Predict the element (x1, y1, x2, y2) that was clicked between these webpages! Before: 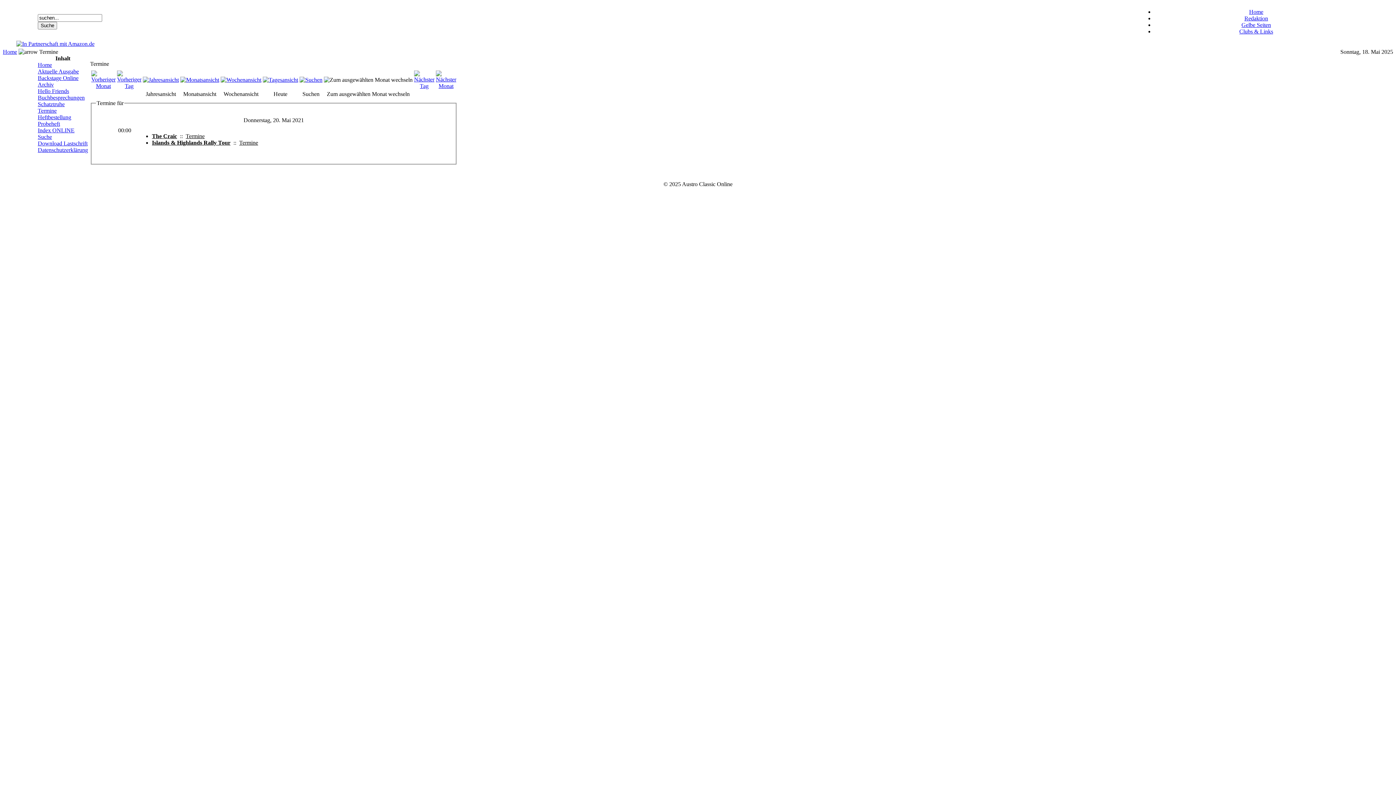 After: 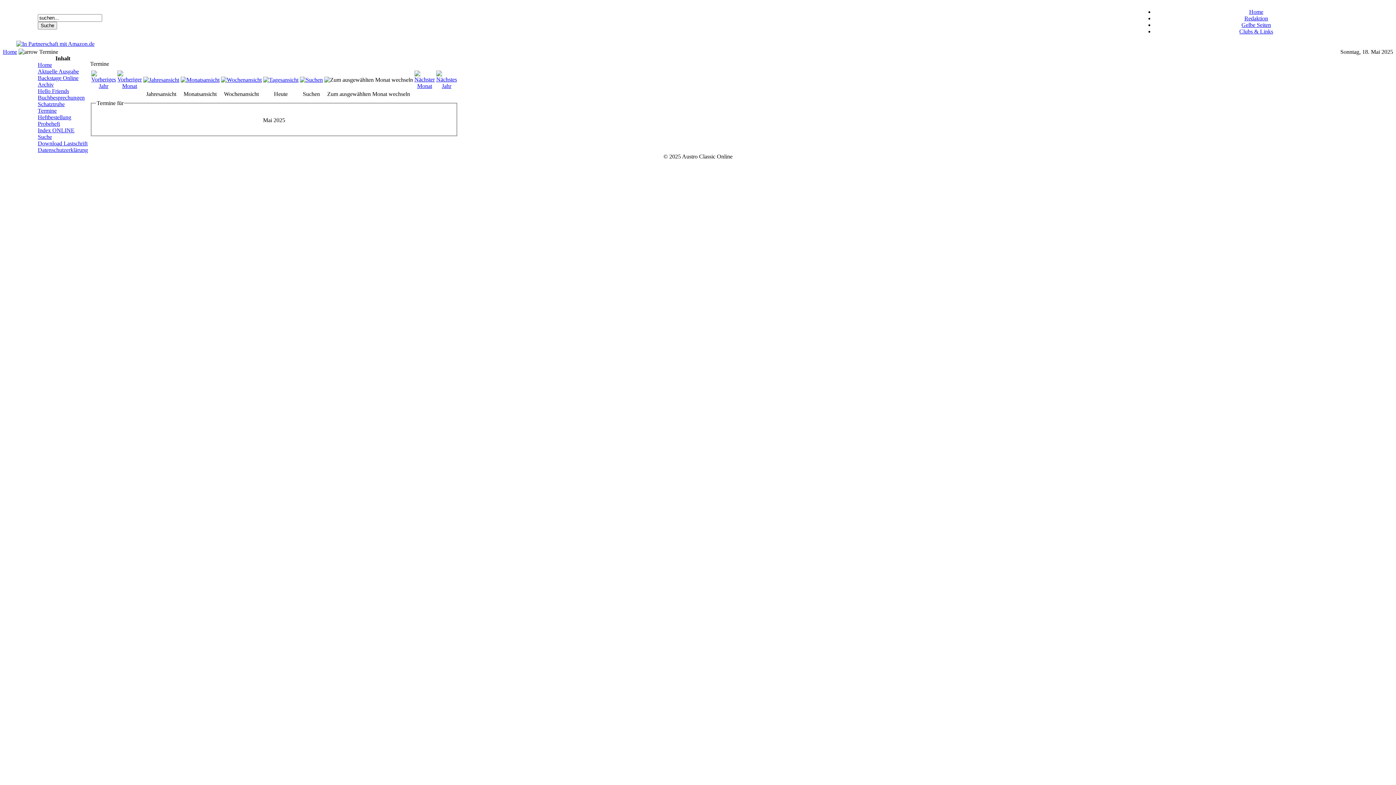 Action: bbox: (37, 107, 56, 113) label: Termine